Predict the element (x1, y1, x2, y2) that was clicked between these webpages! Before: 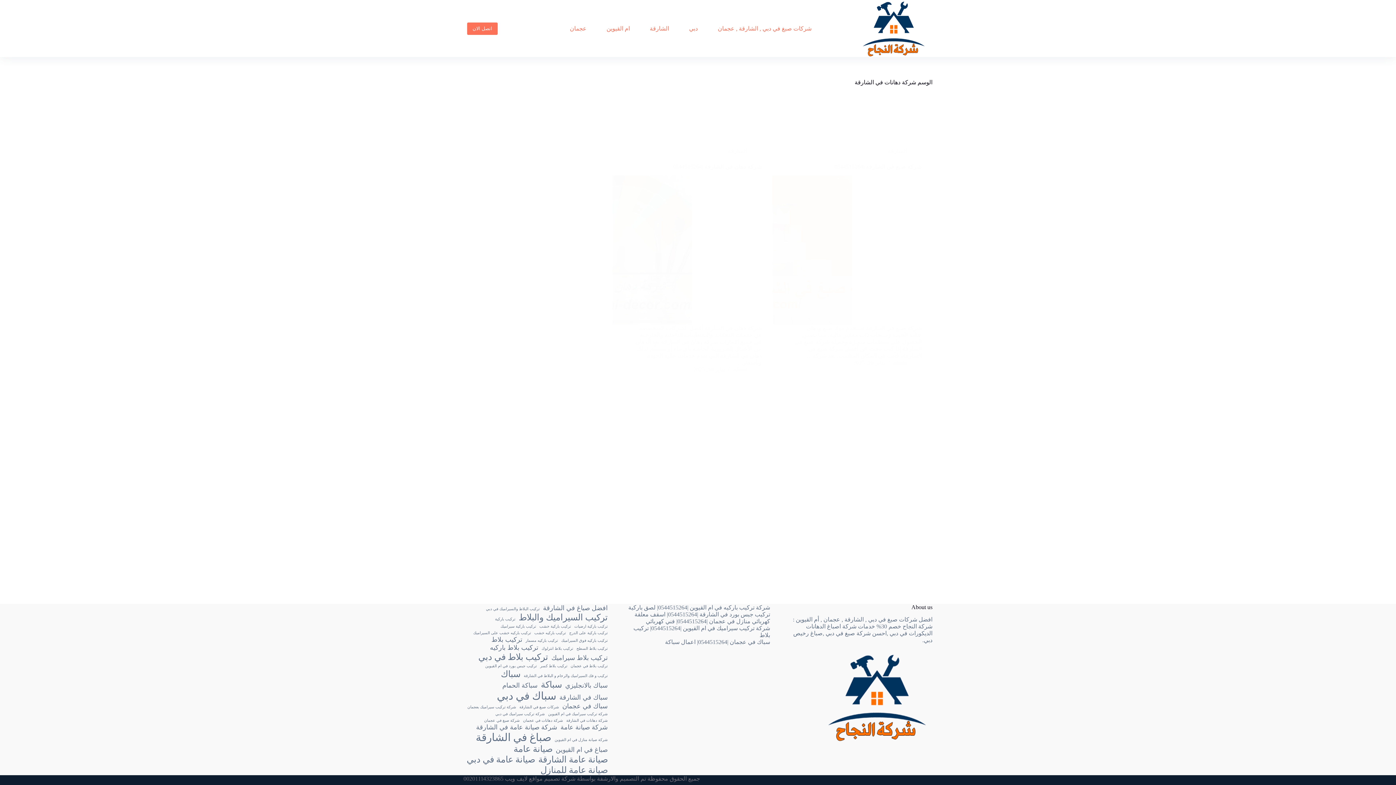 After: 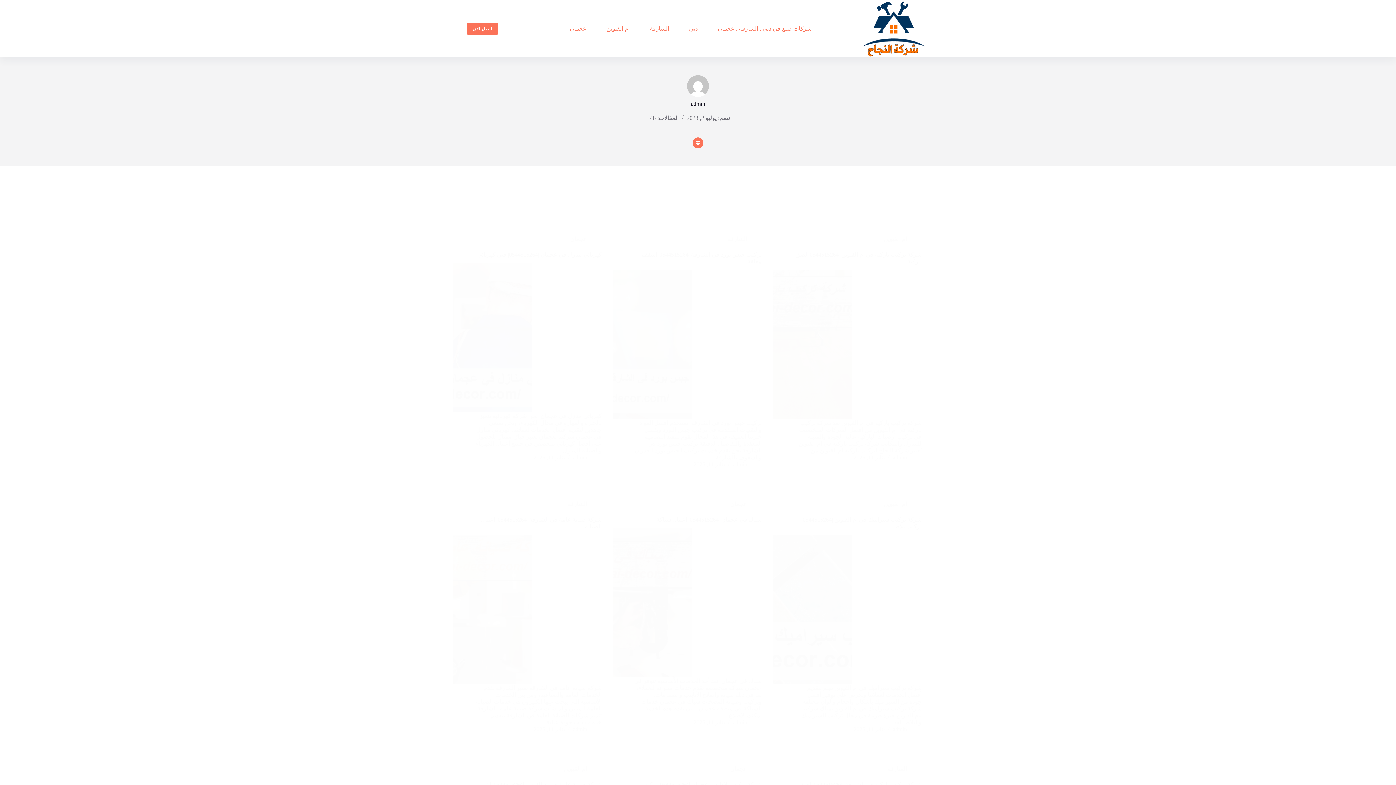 Action: bbox: (733, 366, 747, 372) label: admin